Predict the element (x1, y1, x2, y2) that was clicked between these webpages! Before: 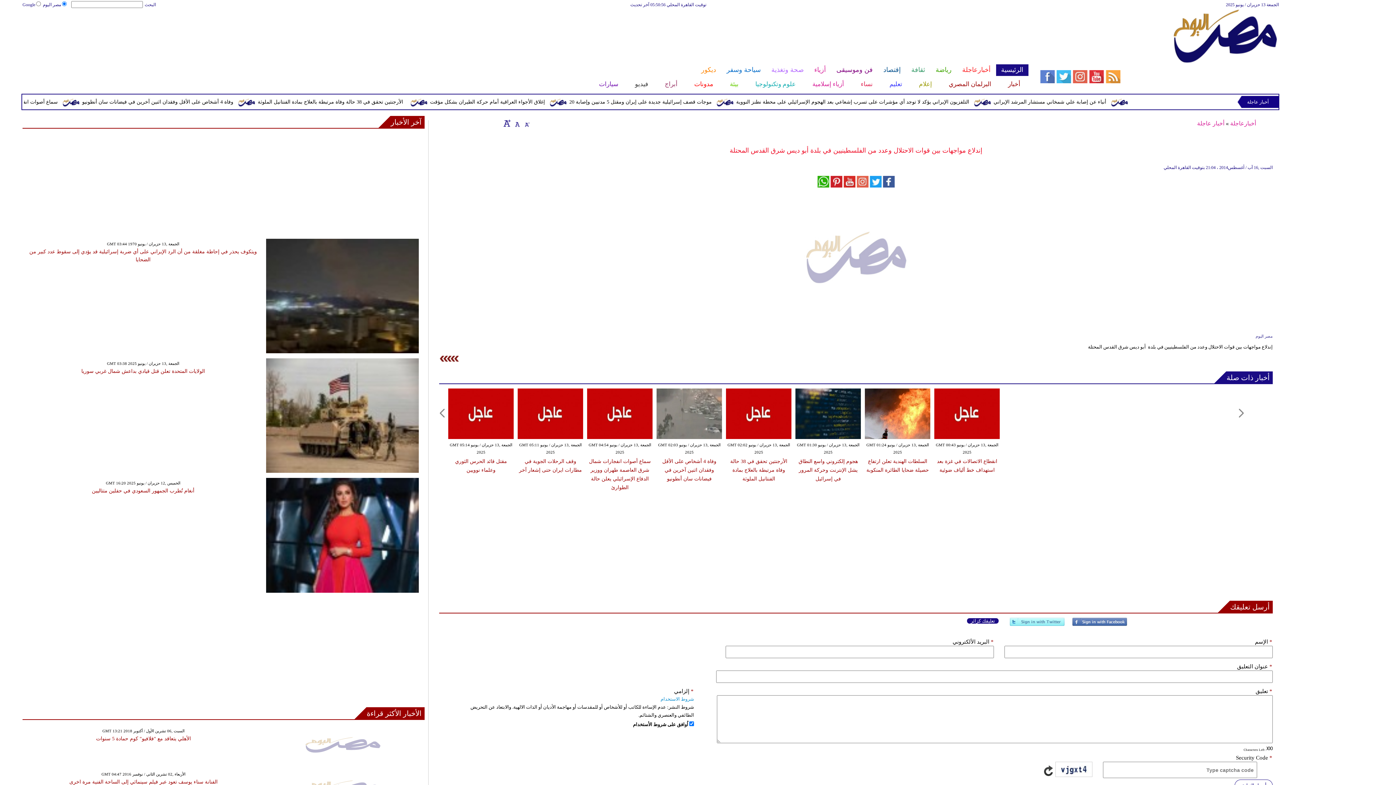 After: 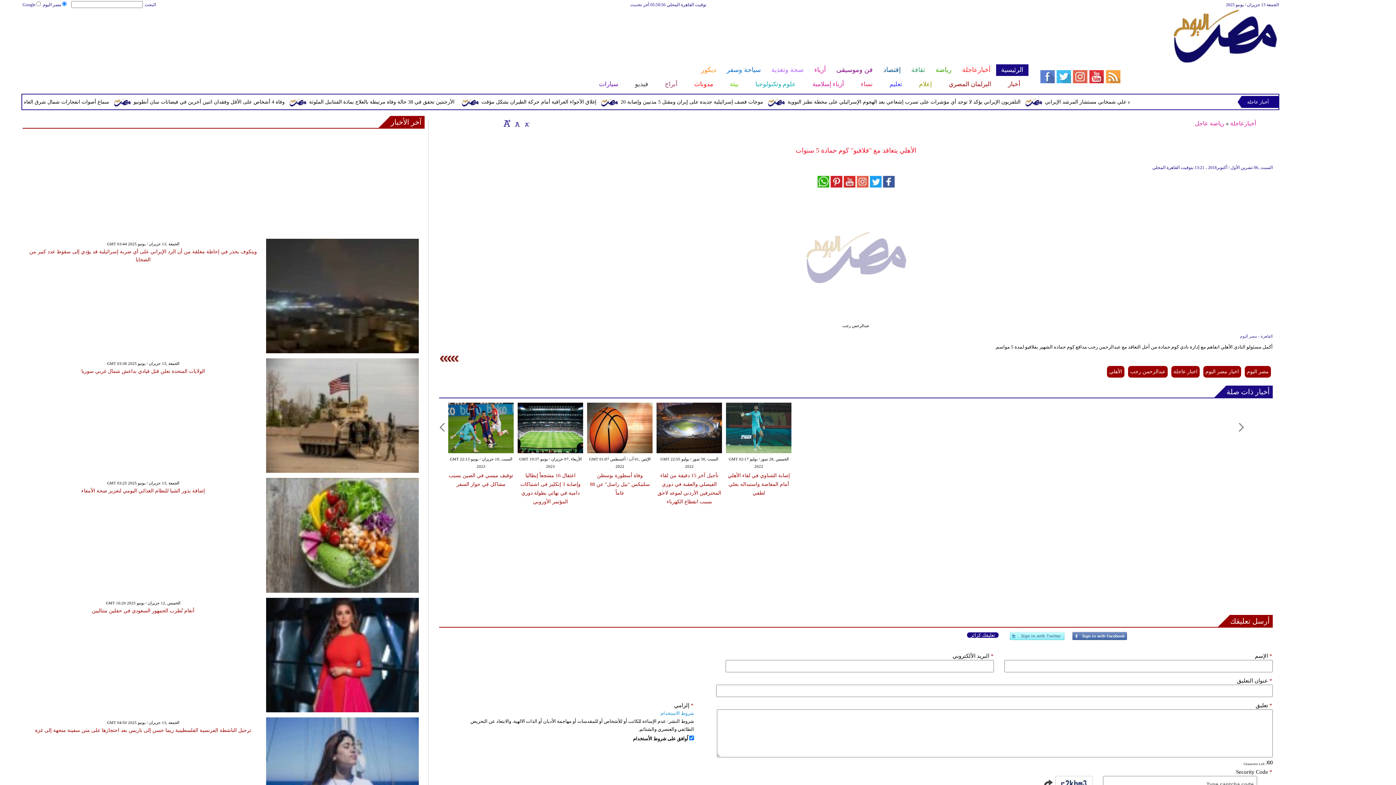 Action: bbox: (266, 759, 419, 765)